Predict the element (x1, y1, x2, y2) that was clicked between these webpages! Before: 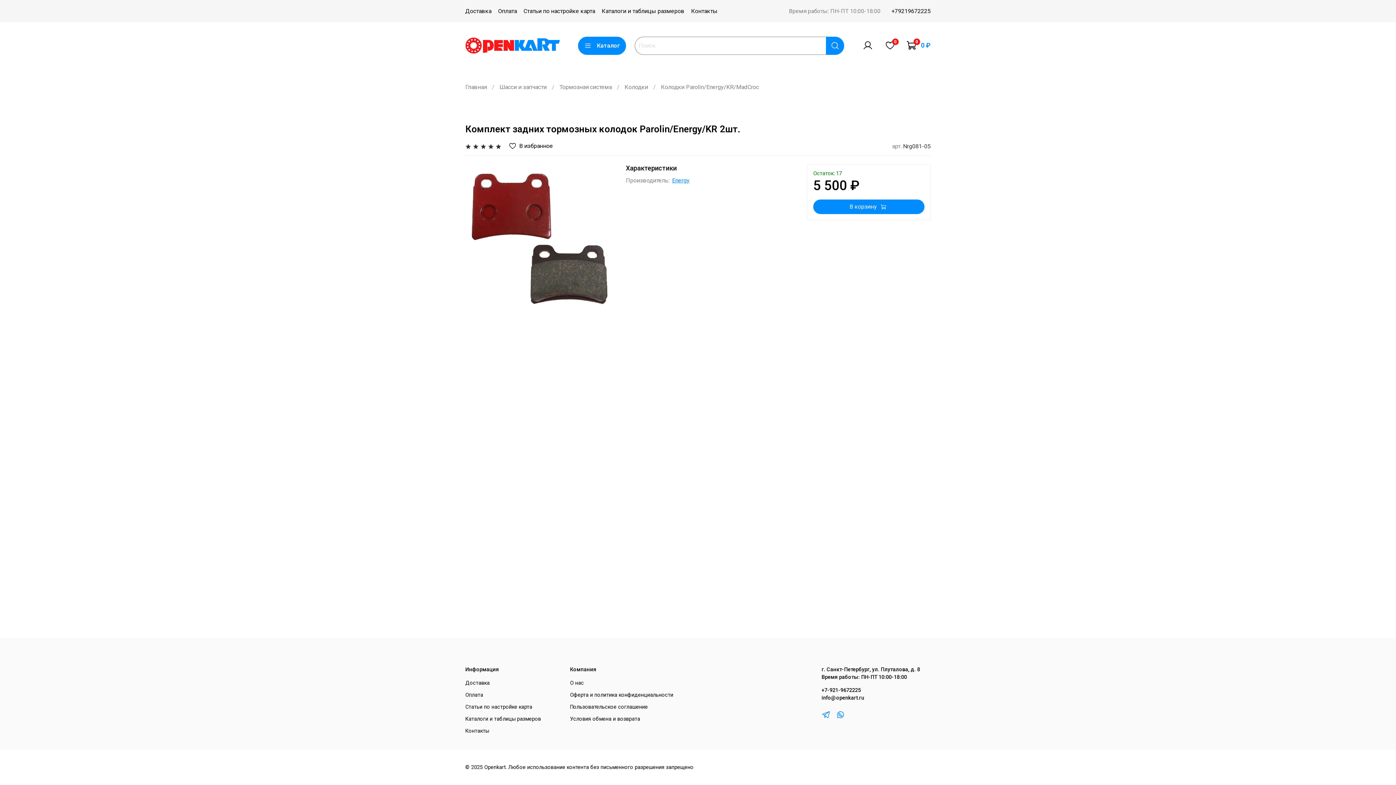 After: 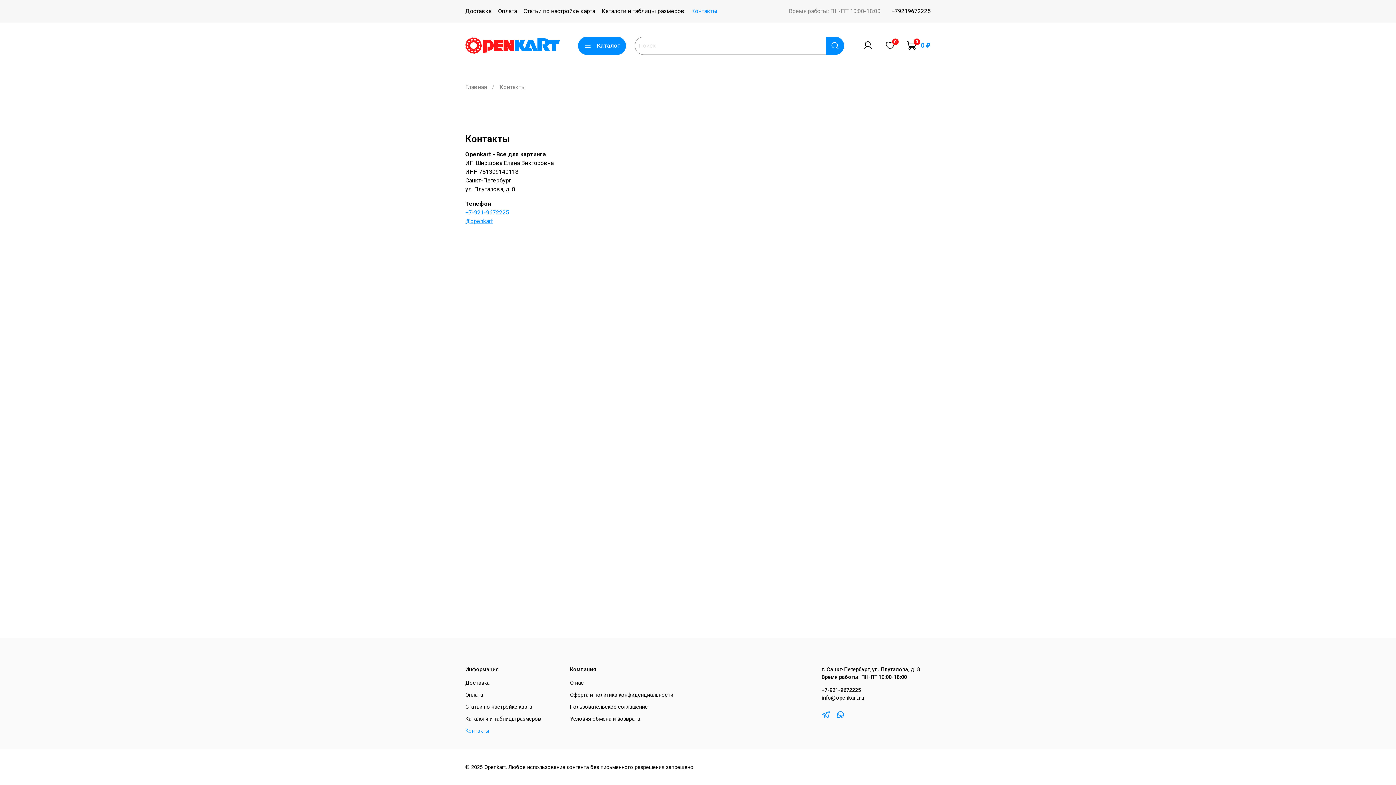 Action: label: Контакты bbox: (465, 727, 541, 735)